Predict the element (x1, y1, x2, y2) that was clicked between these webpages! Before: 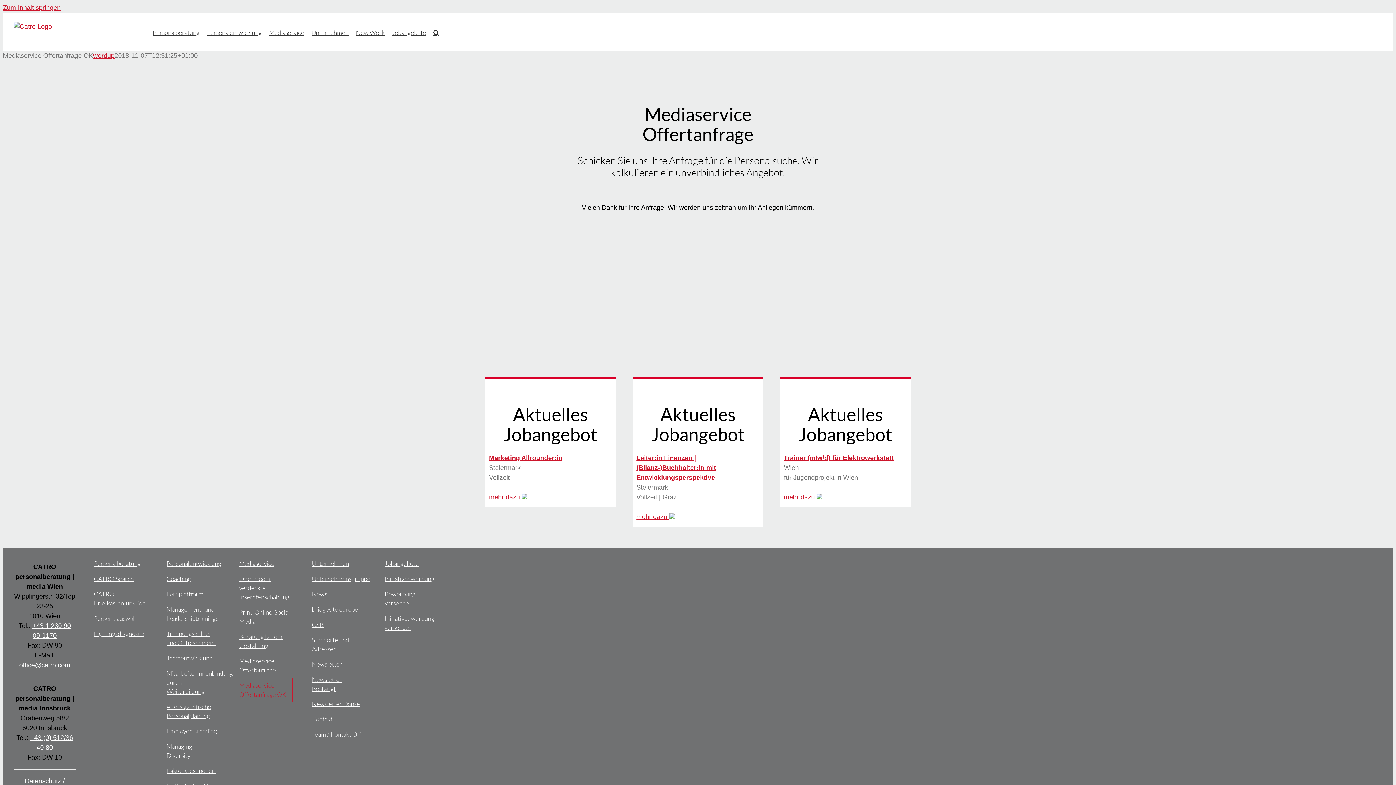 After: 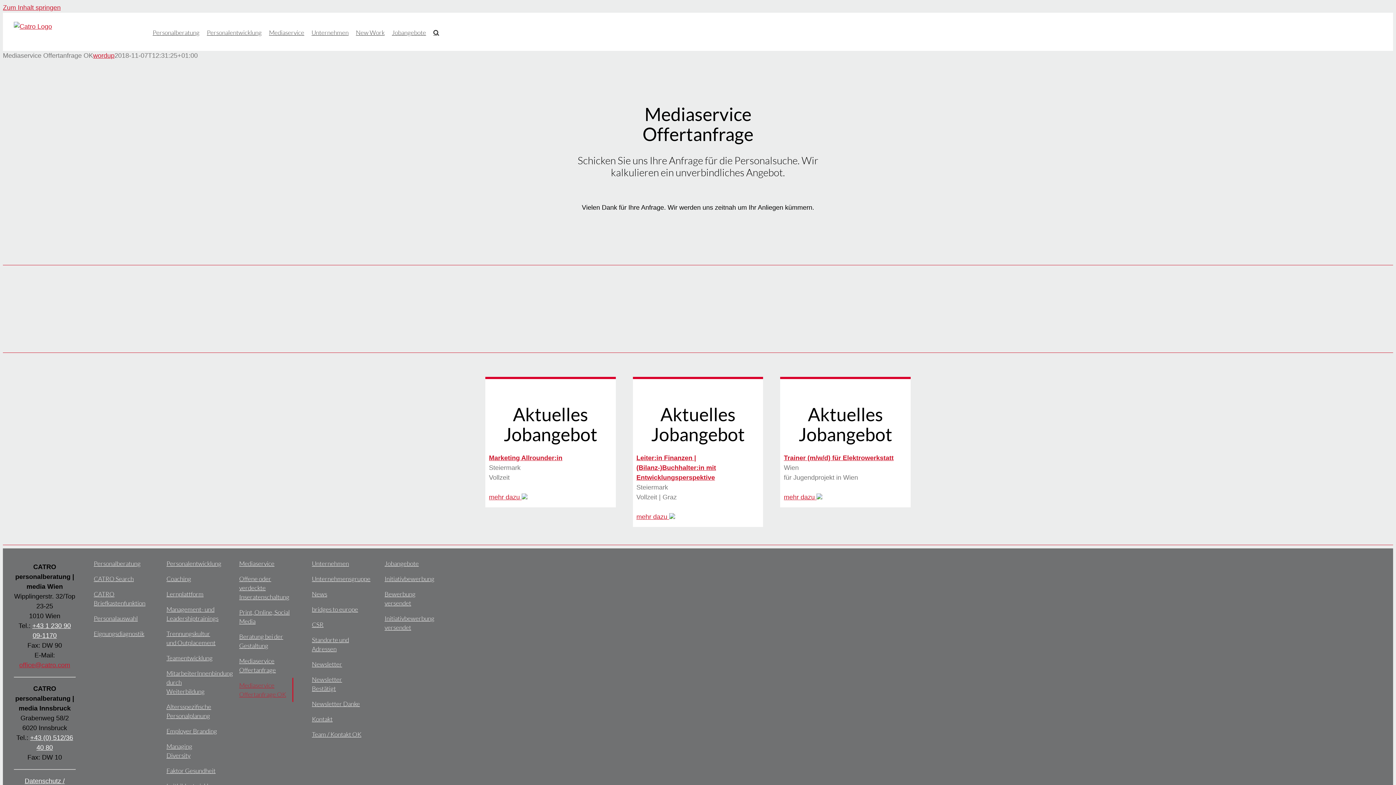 Action: bbox: (19, 661, 70, 669) label: office@catro.com